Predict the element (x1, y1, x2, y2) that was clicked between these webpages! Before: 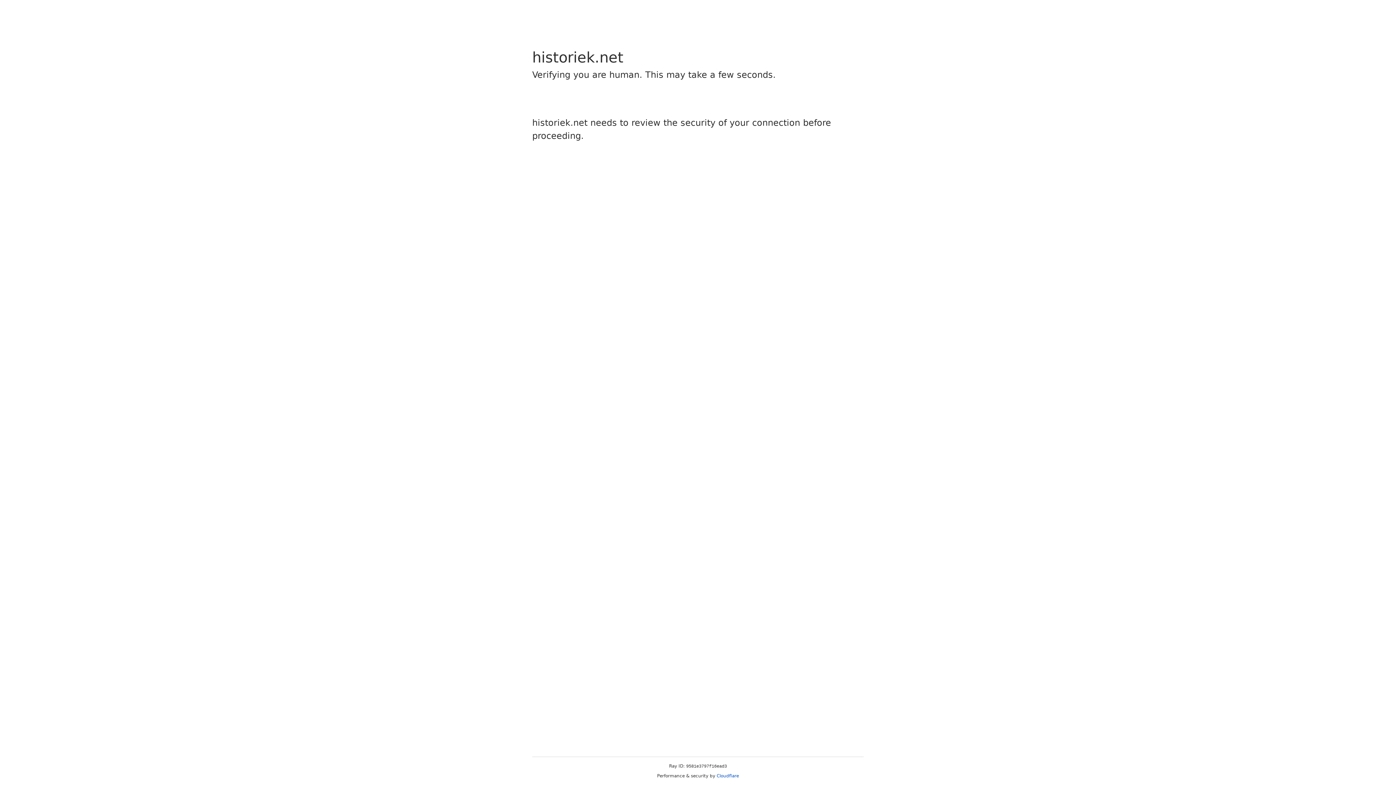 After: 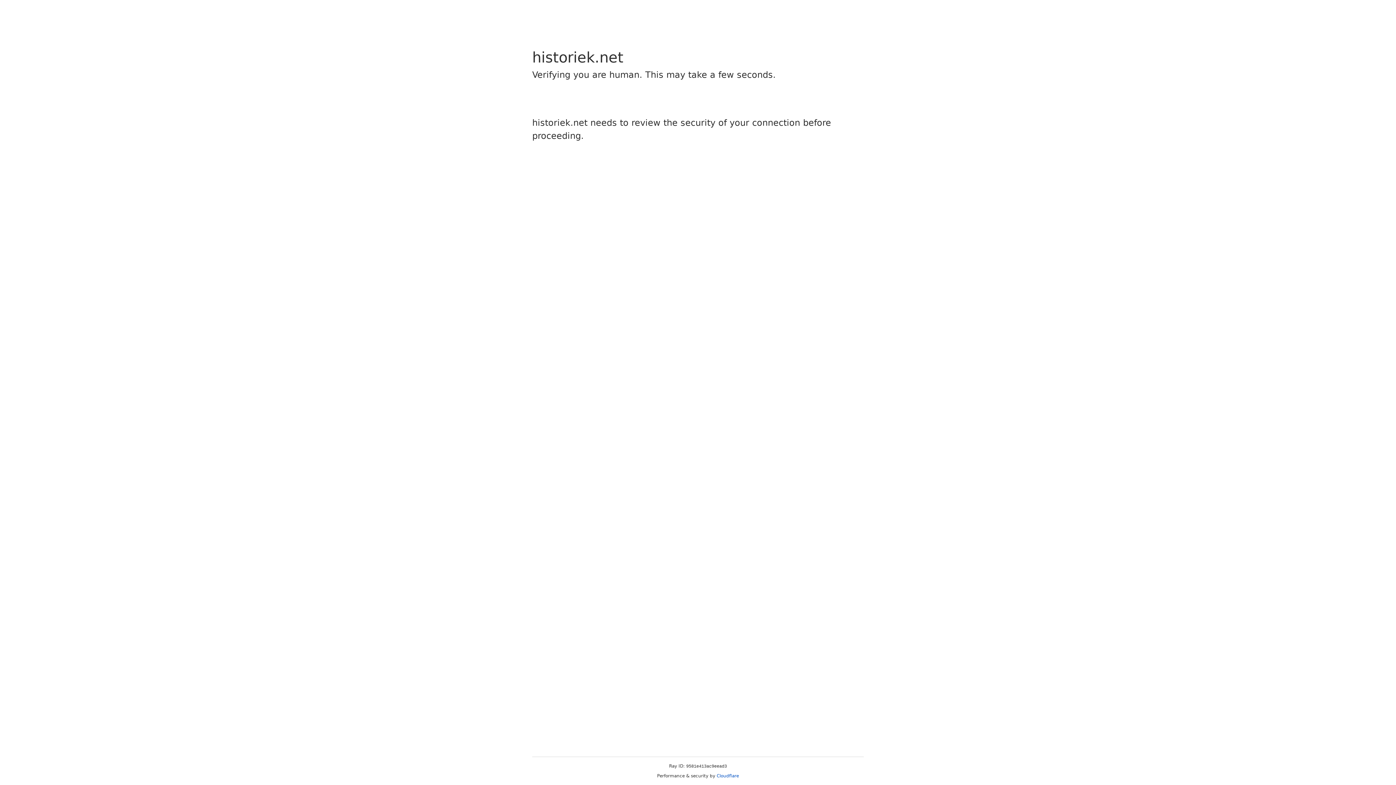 Action: label: Cloudflare bbox: (716, 773, 739, 778)